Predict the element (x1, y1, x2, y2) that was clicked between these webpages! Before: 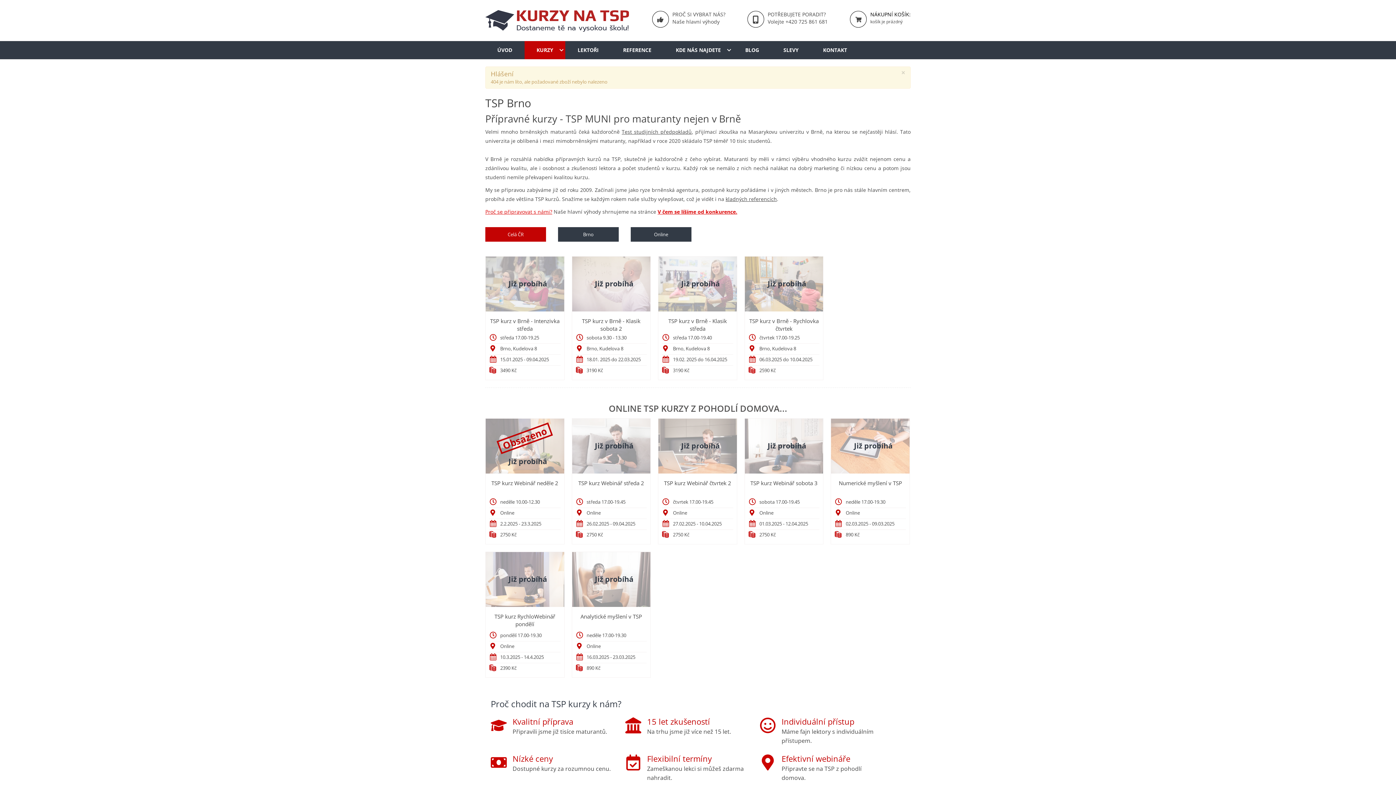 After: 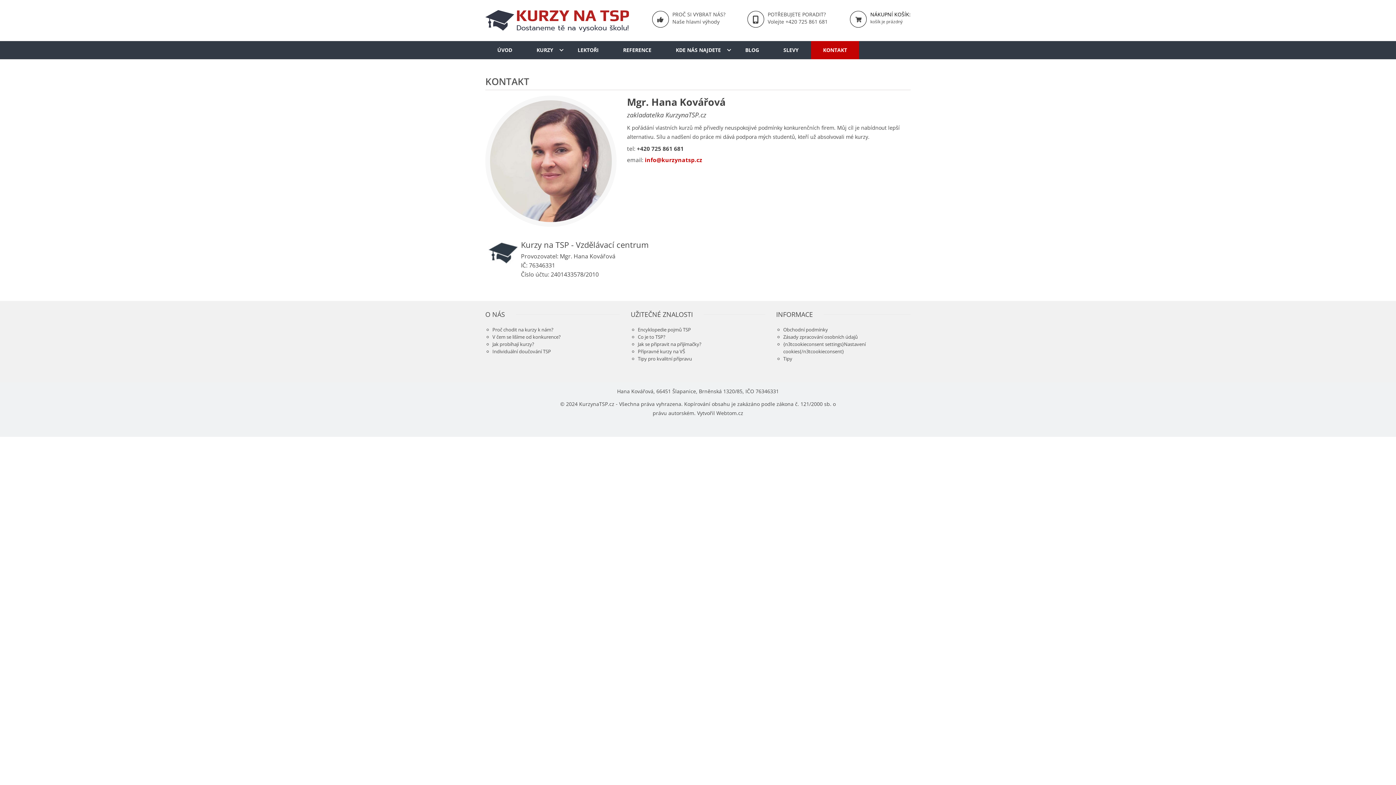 Action: label: KONTAKT bbox: (811, 41, 859, 59)